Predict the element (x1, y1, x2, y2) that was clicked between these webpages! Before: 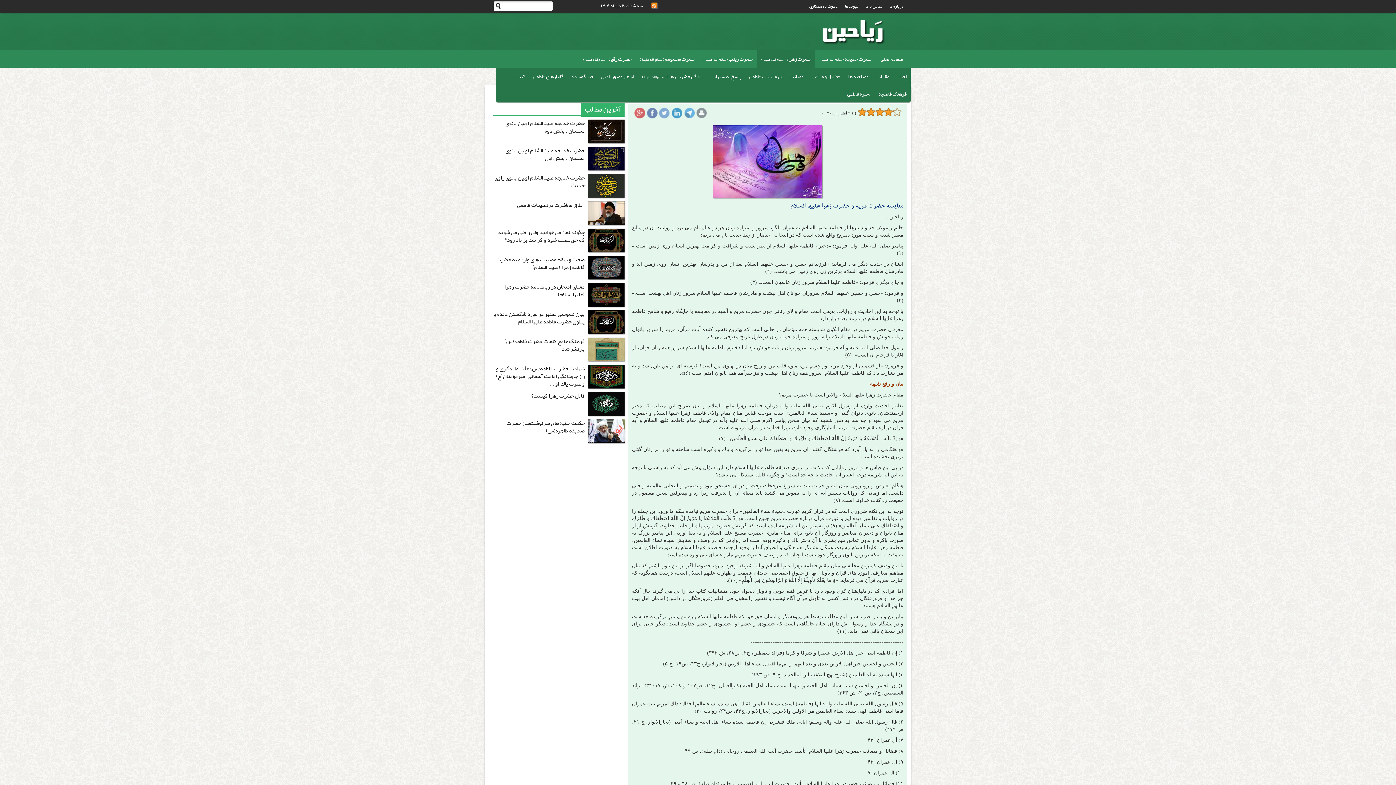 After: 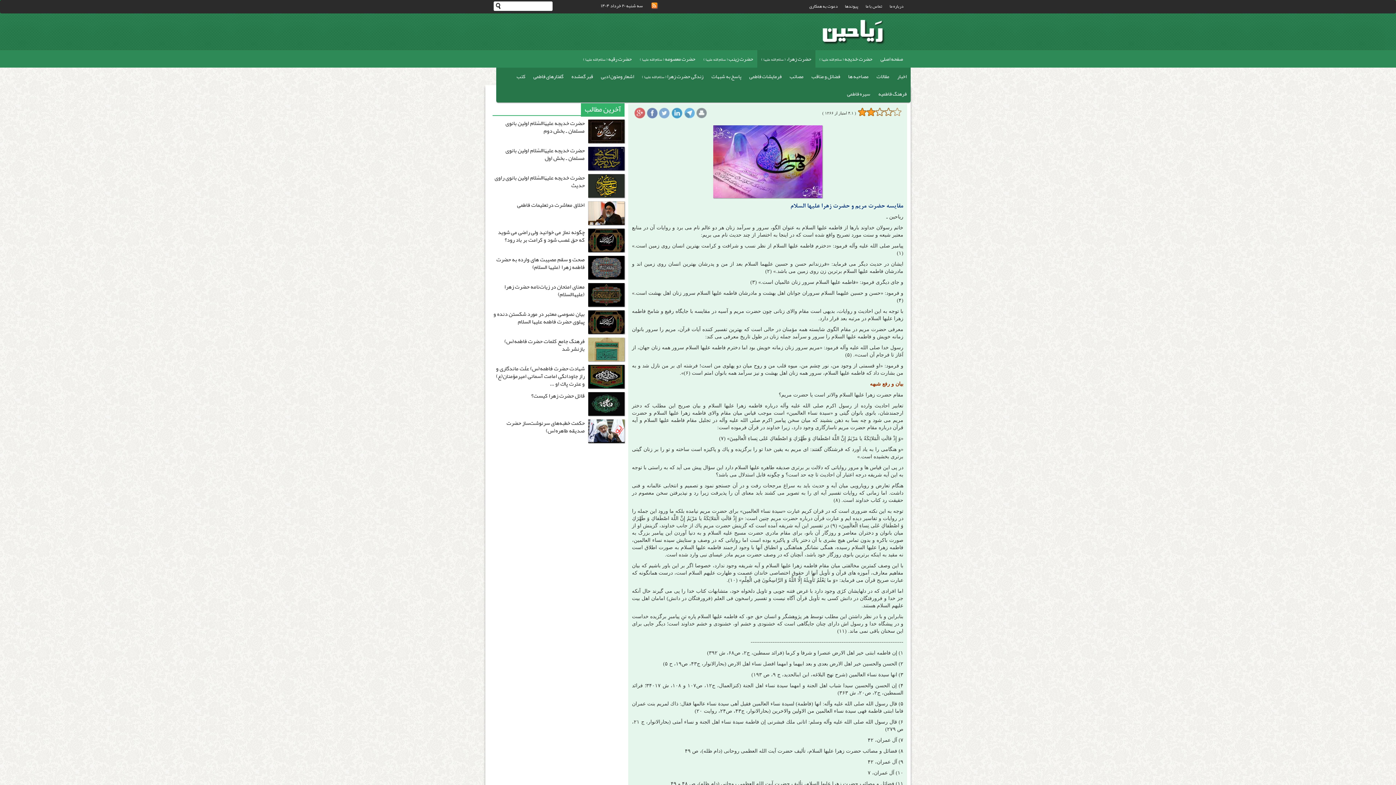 Action: bbox: (866, 107, 875, 116)